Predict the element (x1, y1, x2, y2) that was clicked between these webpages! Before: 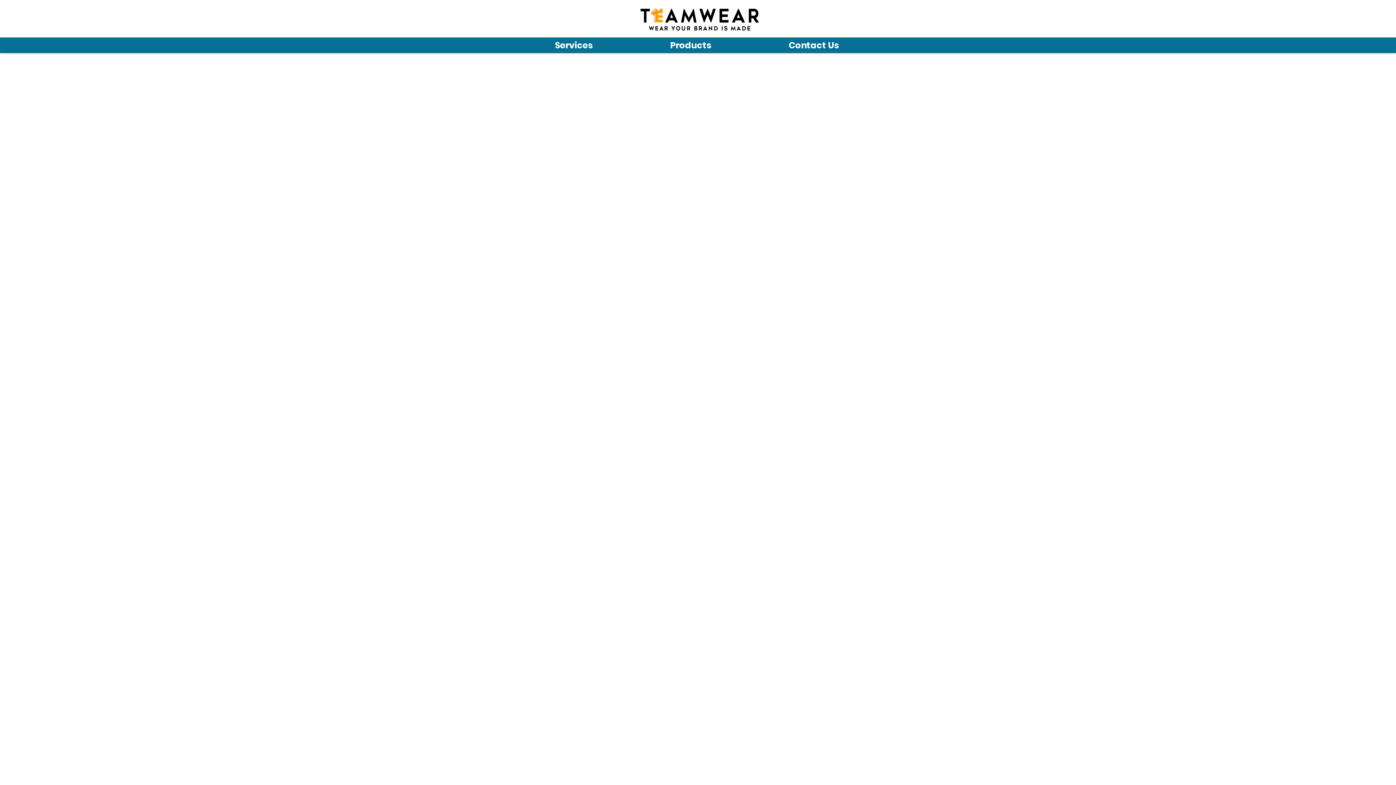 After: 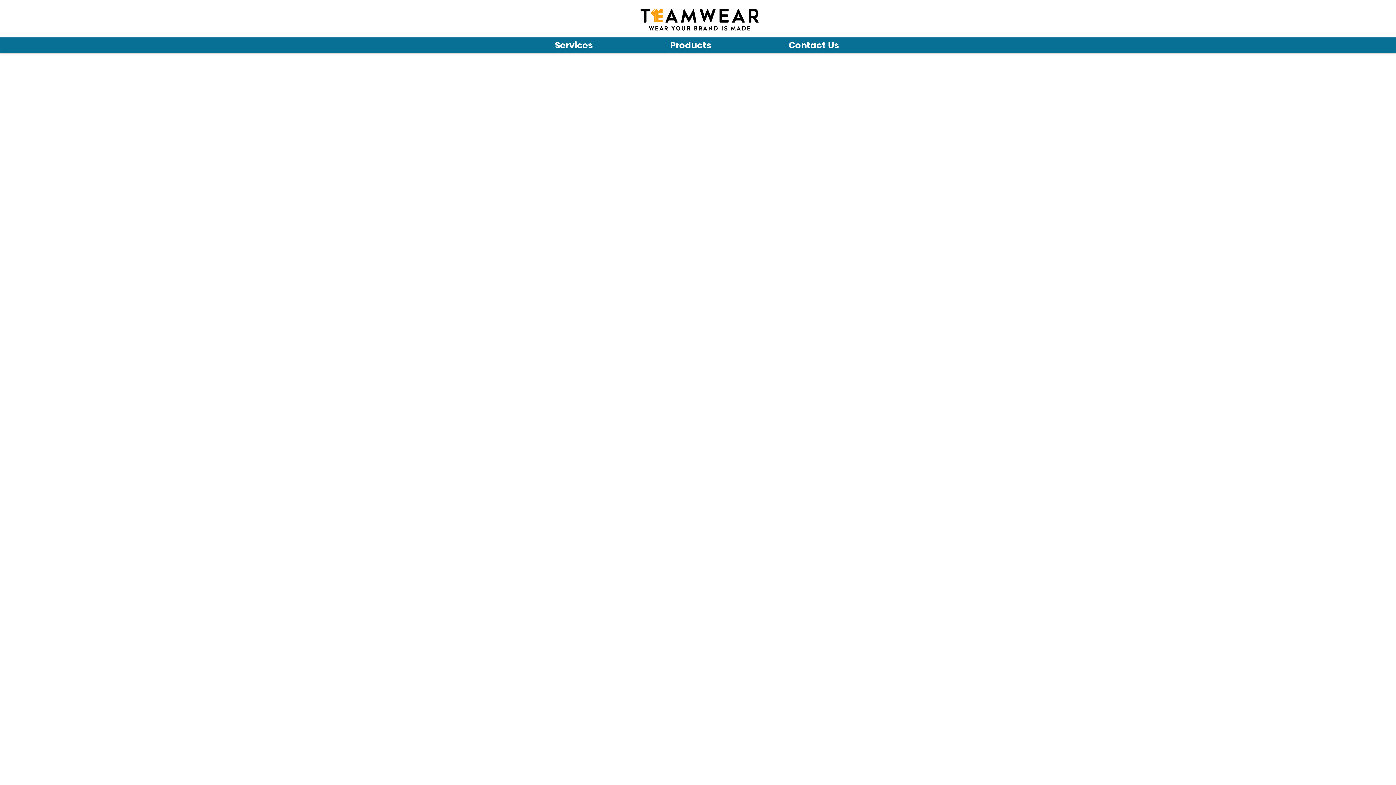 Action: label: Products bbox: (631, 39, 750, 50)